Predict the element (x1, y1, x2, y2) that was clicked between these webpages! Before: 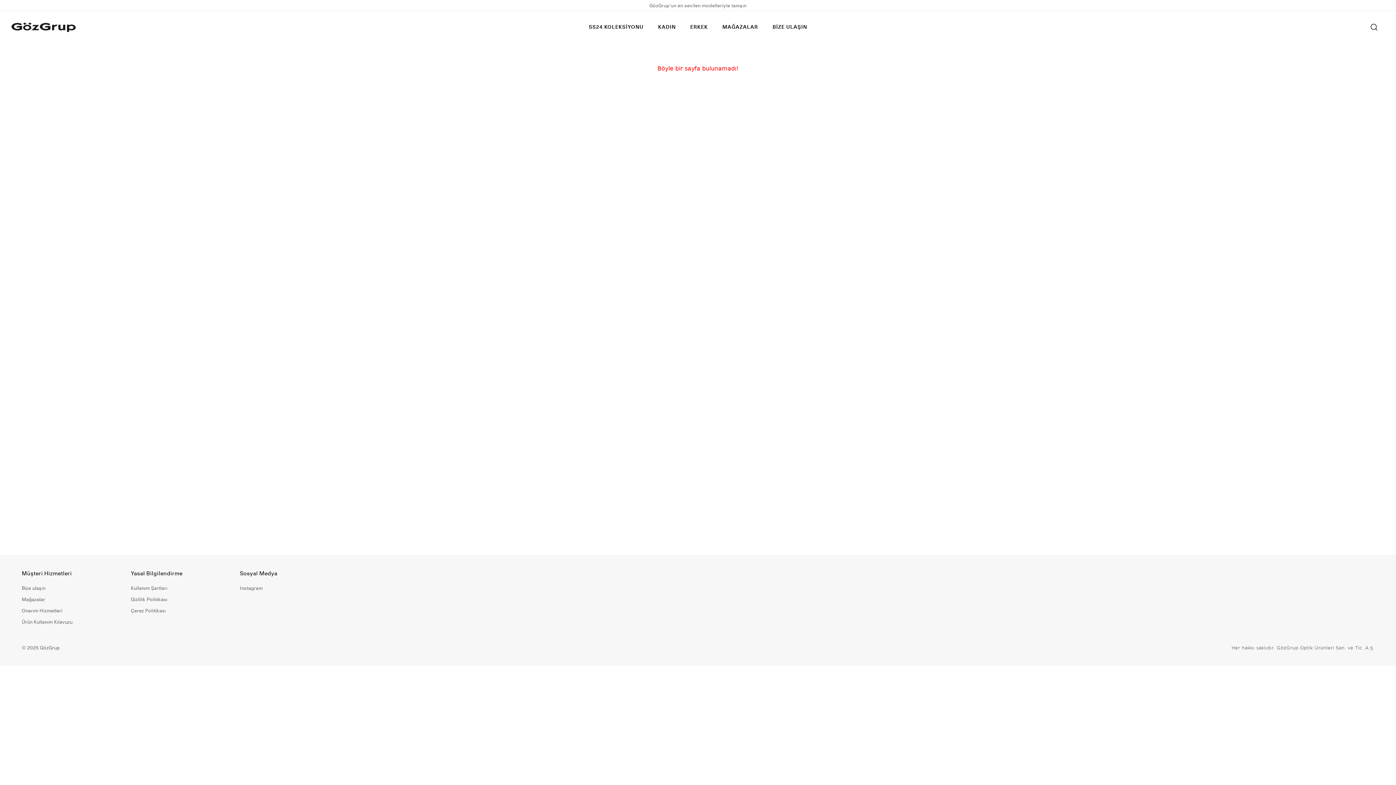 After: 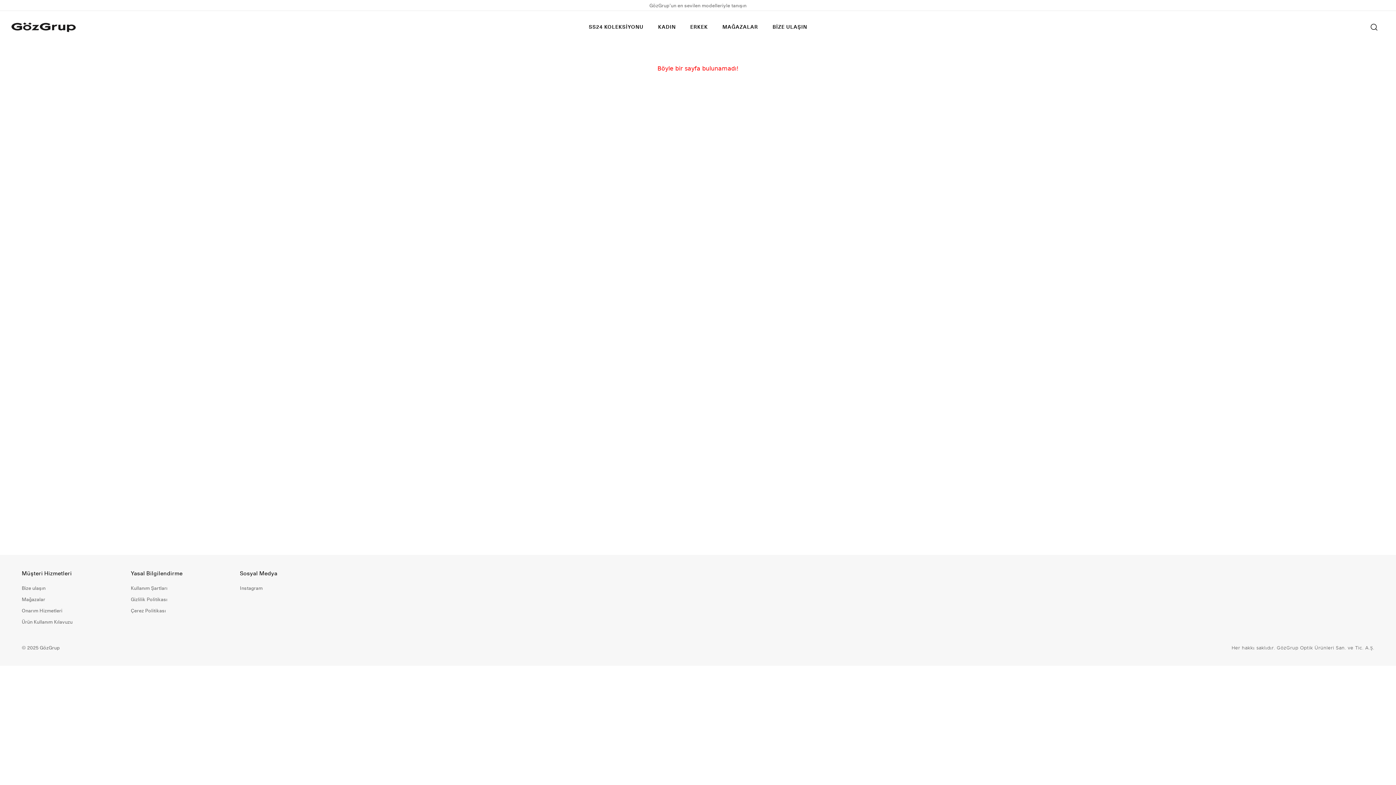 Action: label: Instagram bbox: (240, 585, 349, 592)